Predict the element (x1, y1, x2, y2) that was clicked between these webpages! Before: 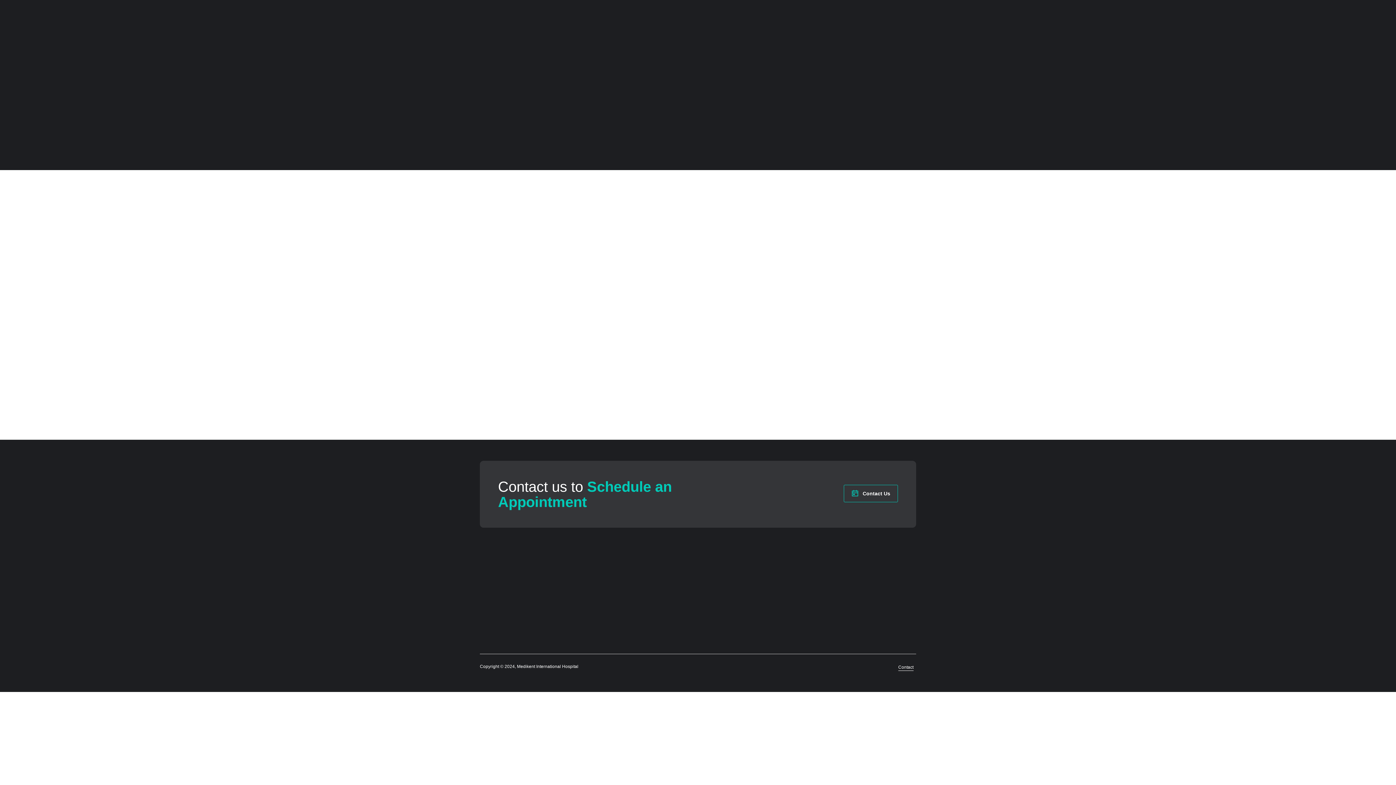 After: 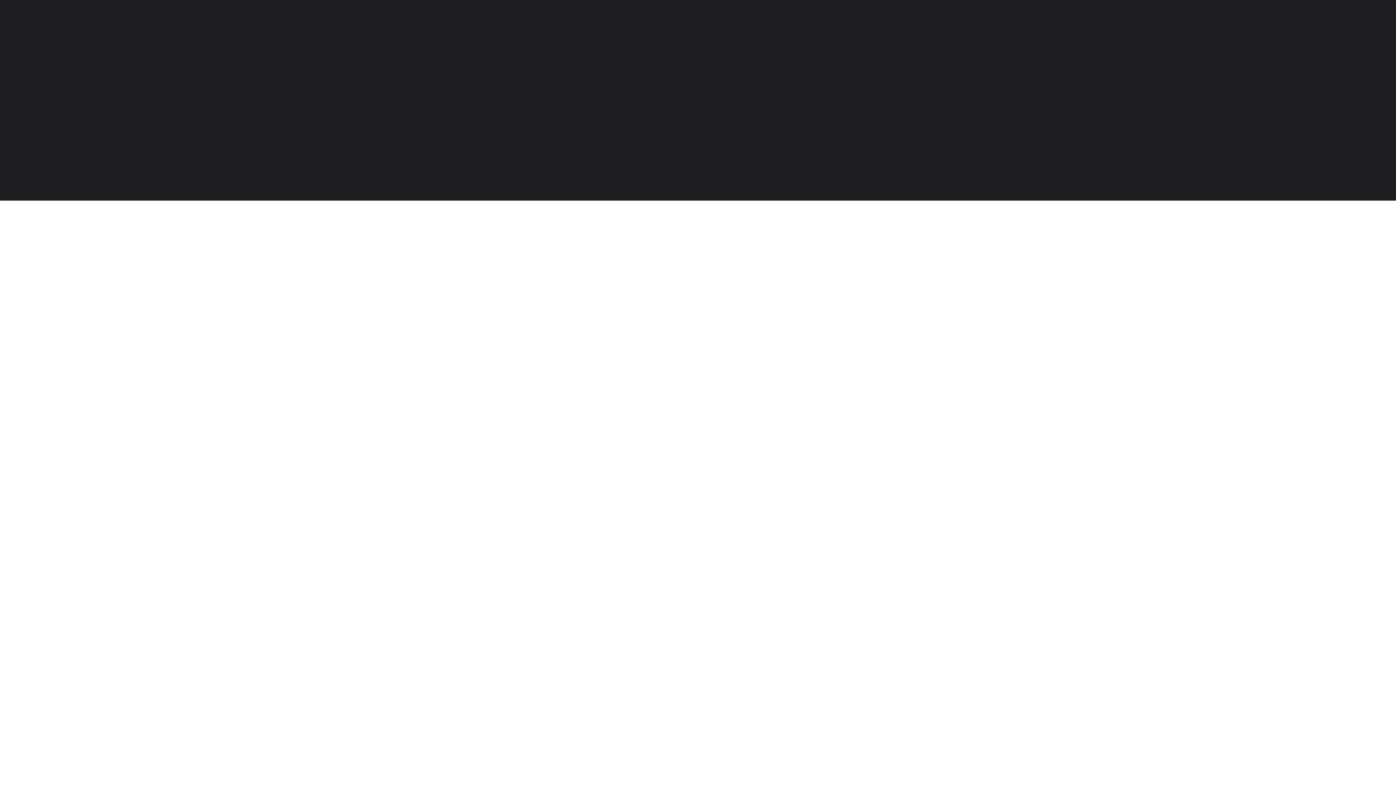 Action: bbox: (705, 621, 746, 627) label: Terms & Conditions